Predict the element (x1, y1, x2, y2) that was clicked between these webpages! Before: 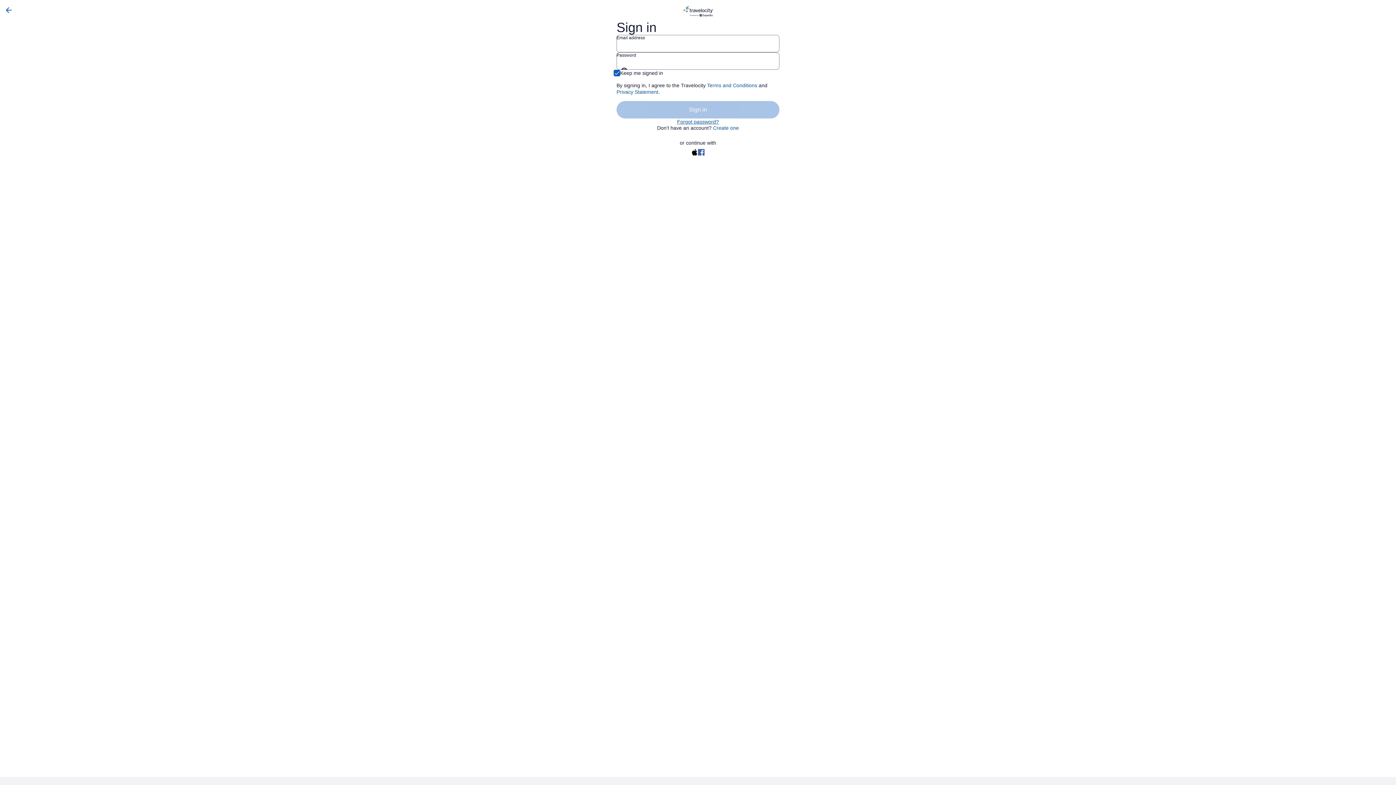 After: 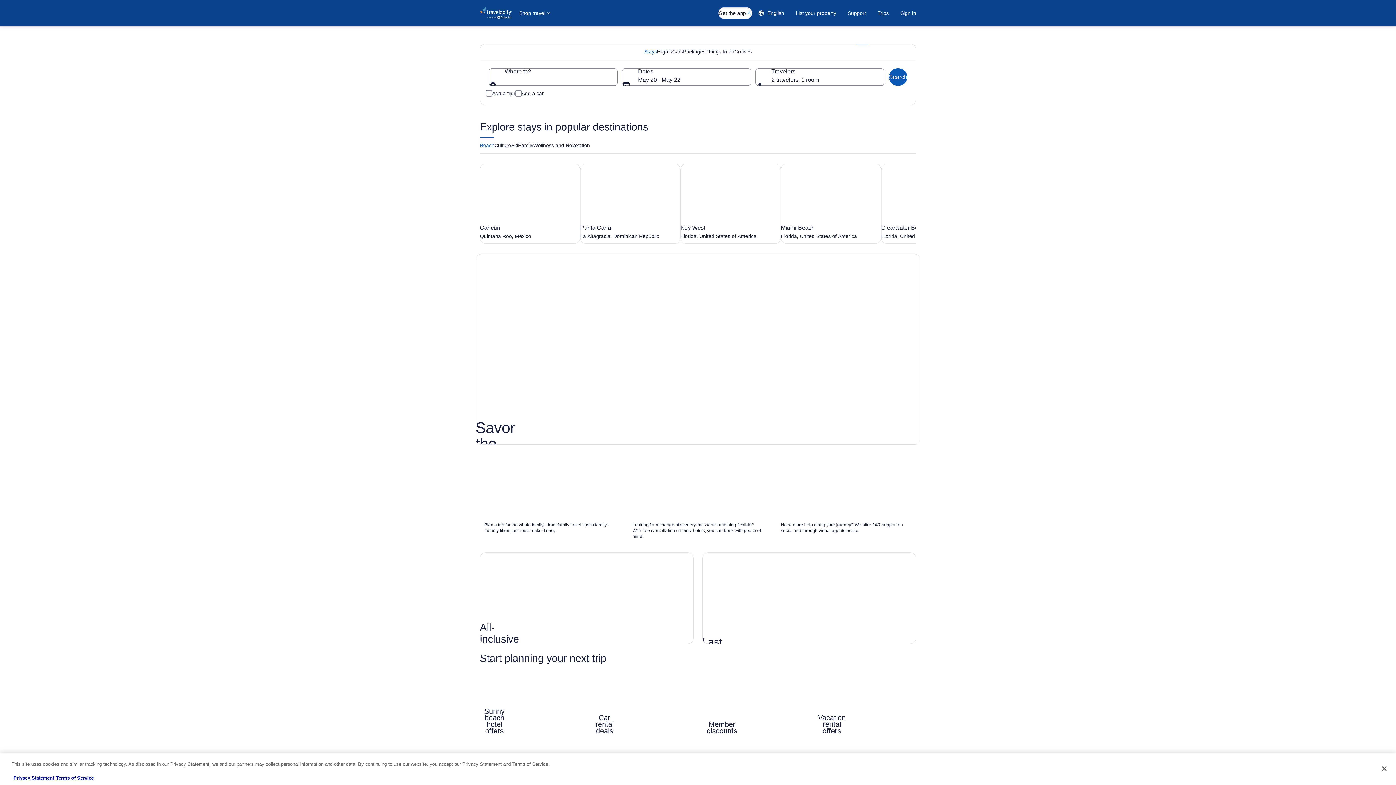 Action: bbox: (0, 5, 17, 14)